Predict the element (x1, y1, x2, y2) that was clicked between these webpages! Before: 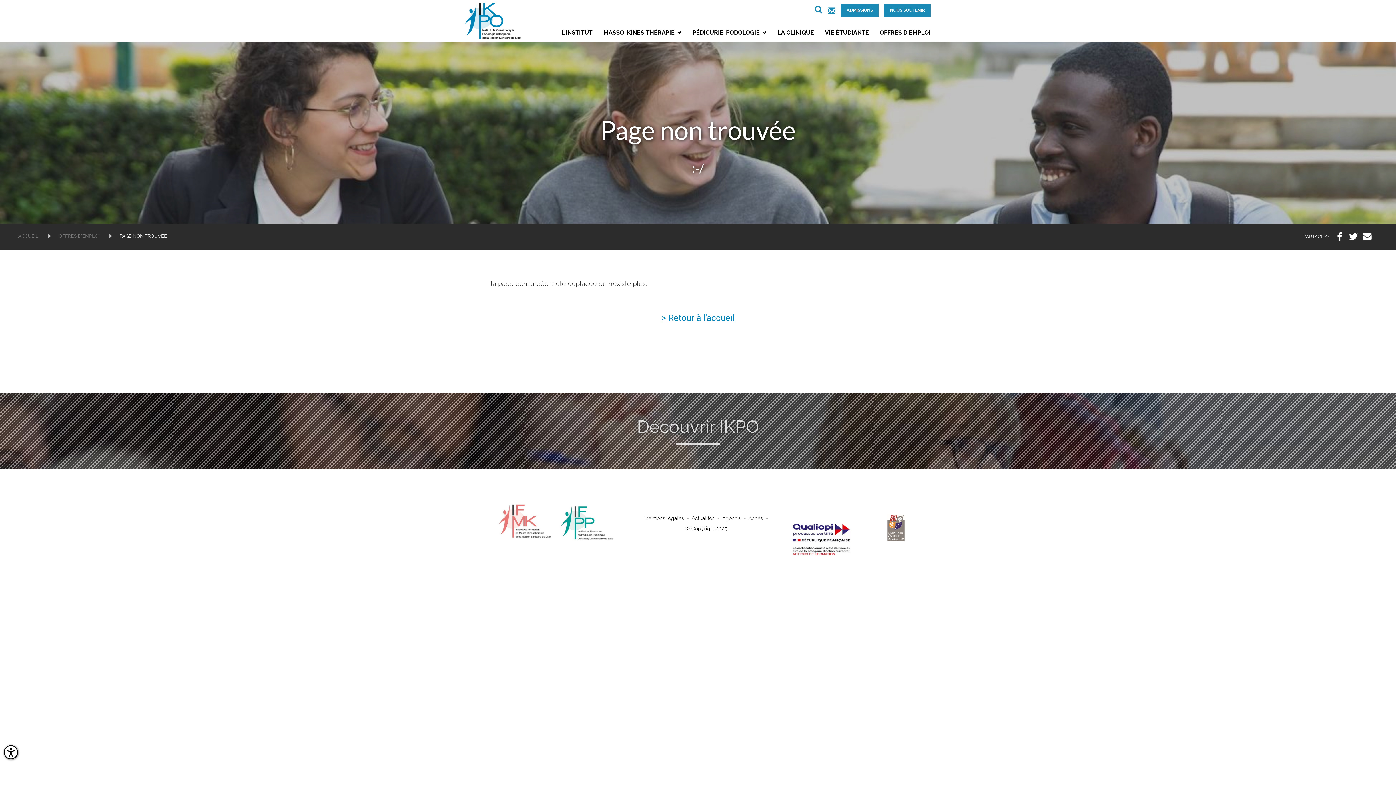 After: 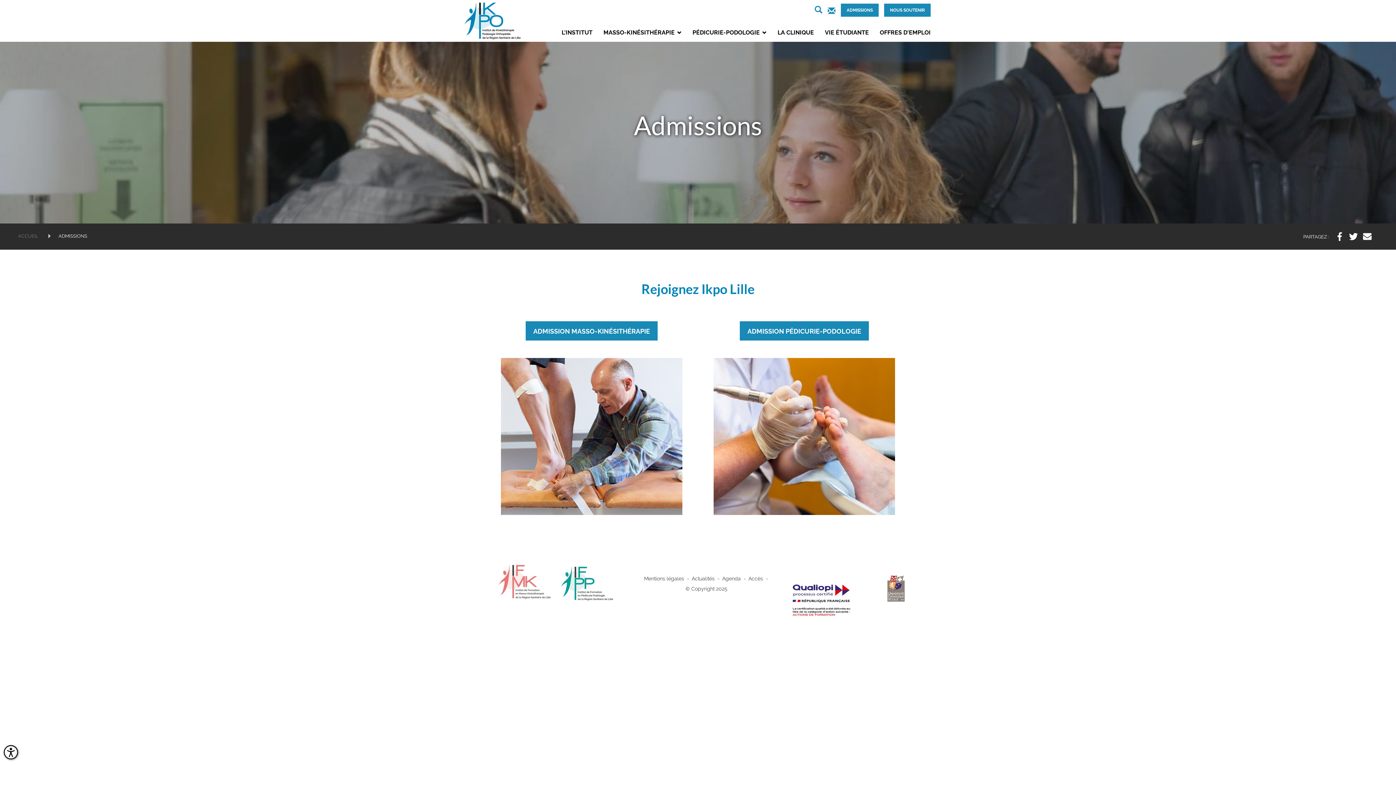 Action: bbox: (841, 3, 878, 16) label: ADMISSIONS